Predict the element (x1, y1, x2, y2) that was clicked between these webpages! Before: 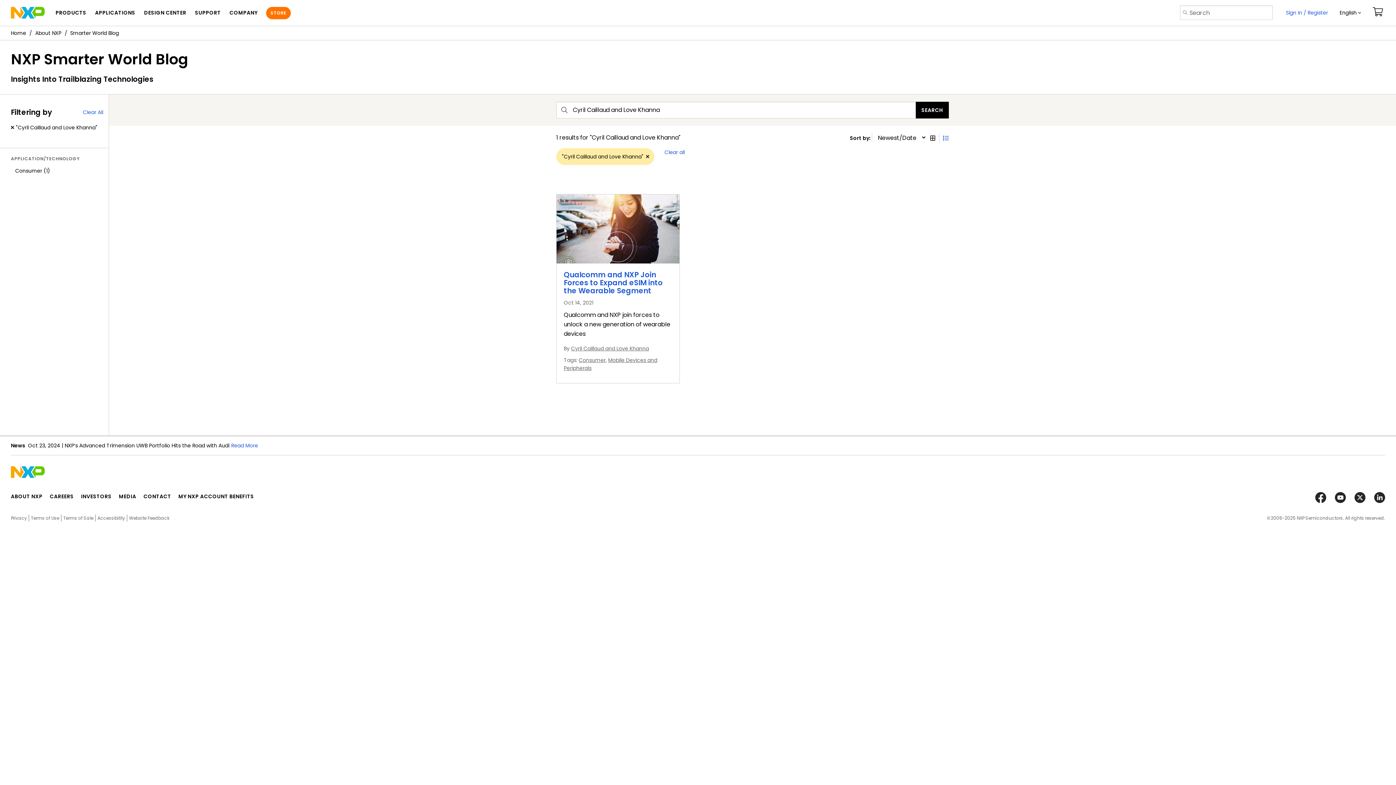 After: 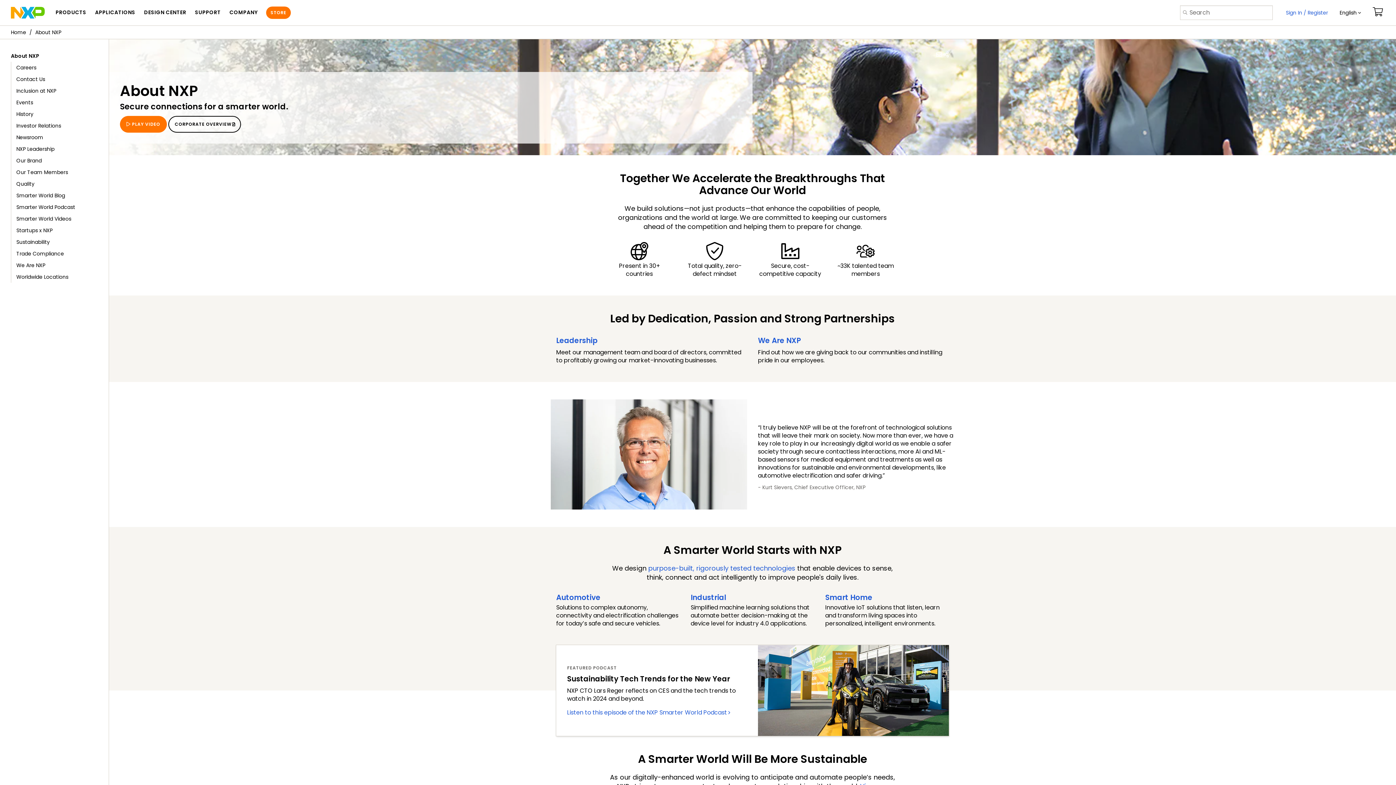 Action: bbox: (10, 493, 42, 500) label: ABOUT NXP